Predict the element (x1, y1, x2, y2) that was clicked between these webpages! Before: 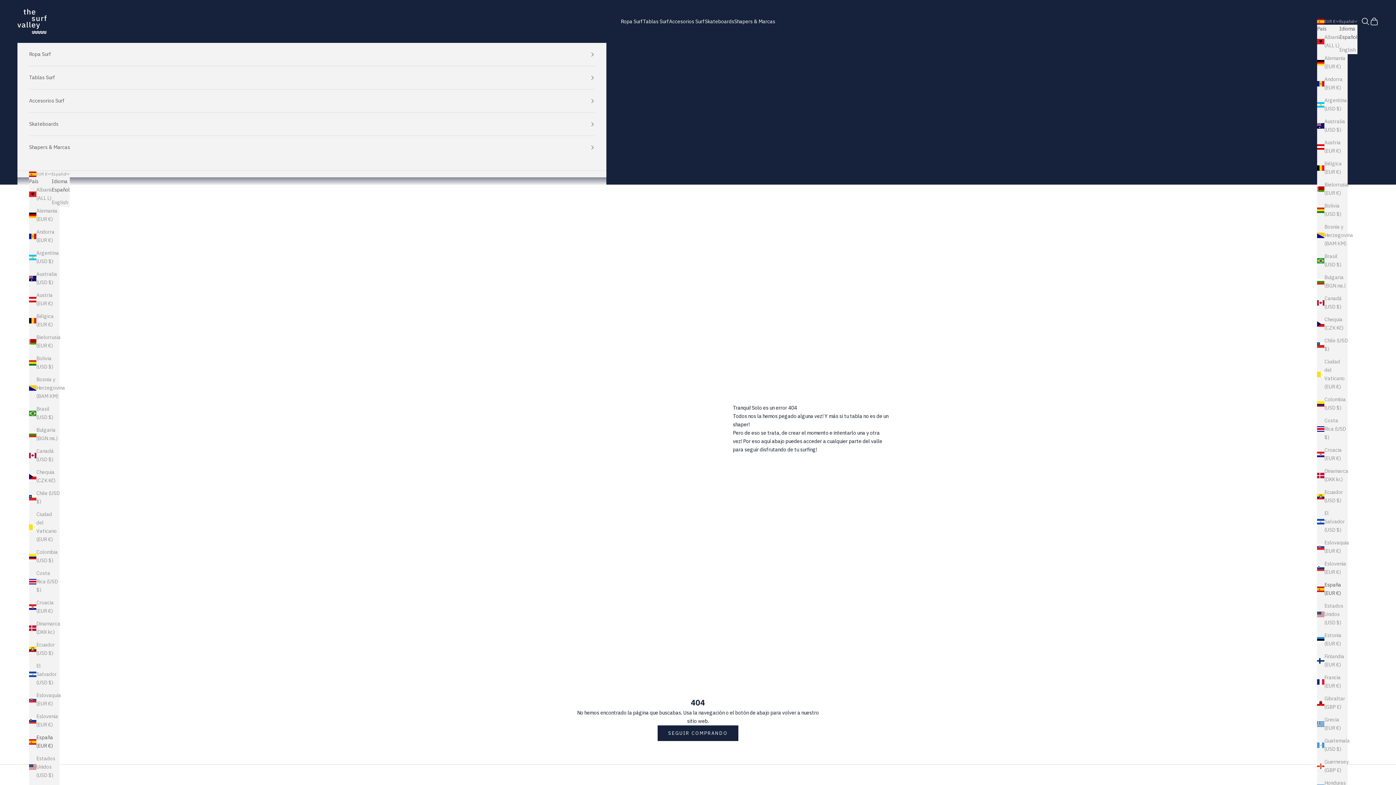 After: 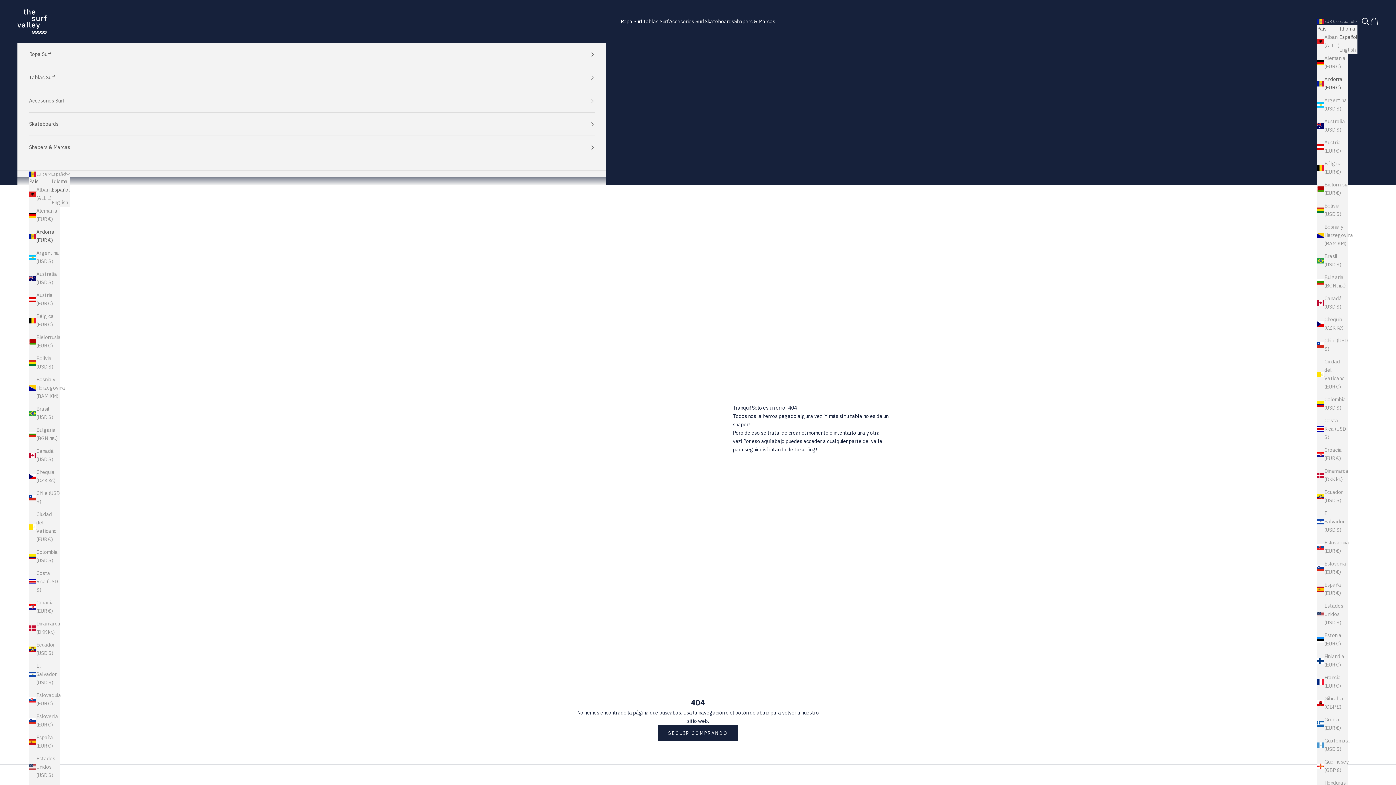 Action: bbox: (29, 228, 59, 244) label: Andorra (EUR €)